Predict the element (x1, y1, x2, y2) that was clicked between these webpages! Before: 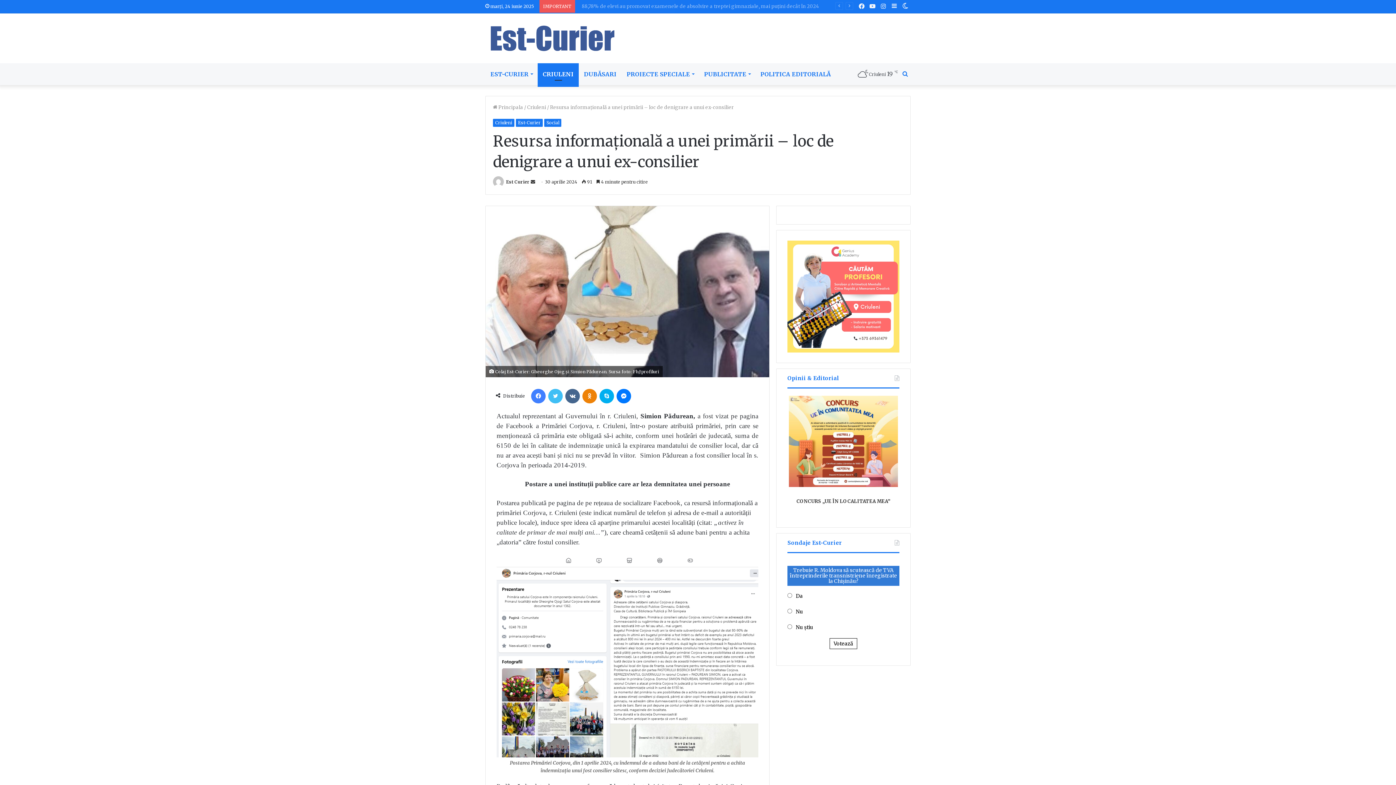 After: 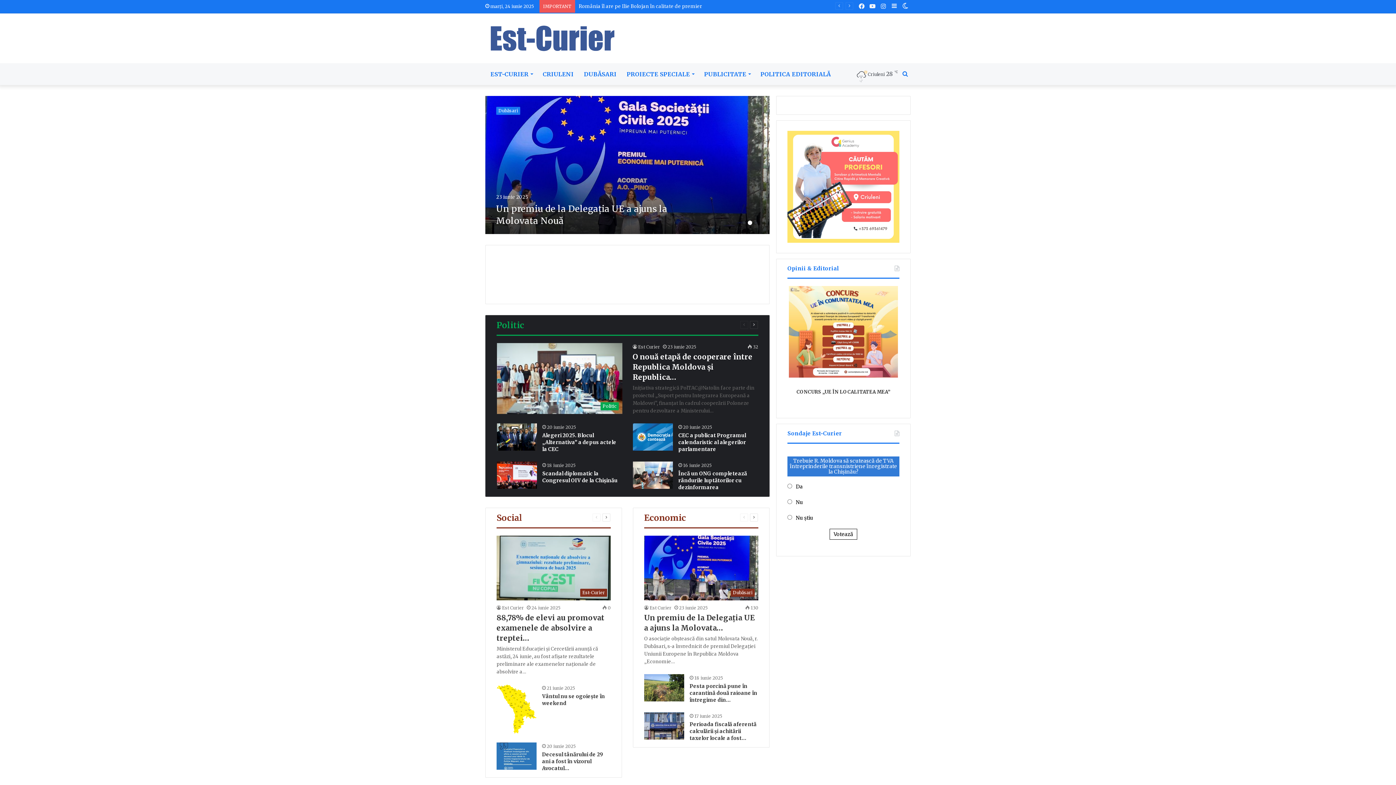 Action: bbox: (485, 13, 619, 63)